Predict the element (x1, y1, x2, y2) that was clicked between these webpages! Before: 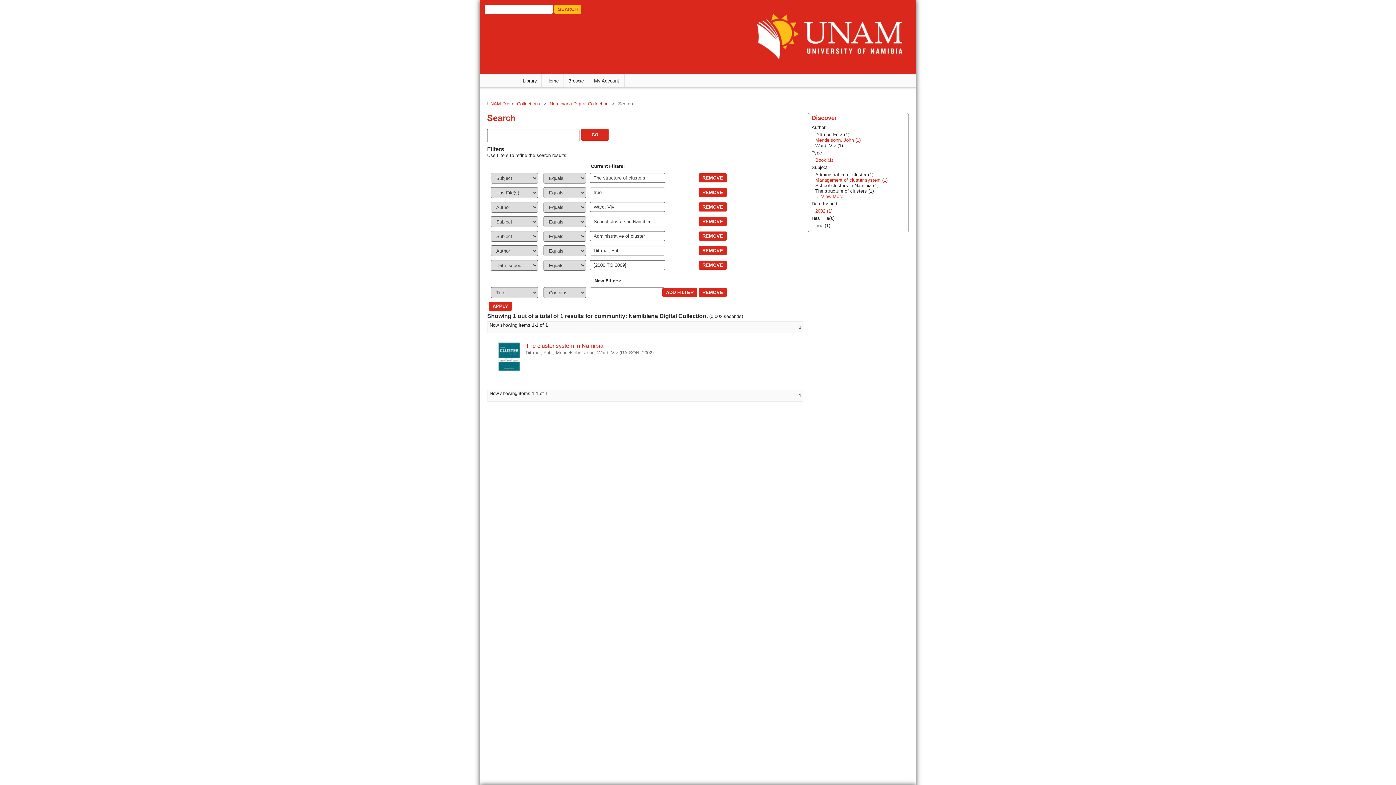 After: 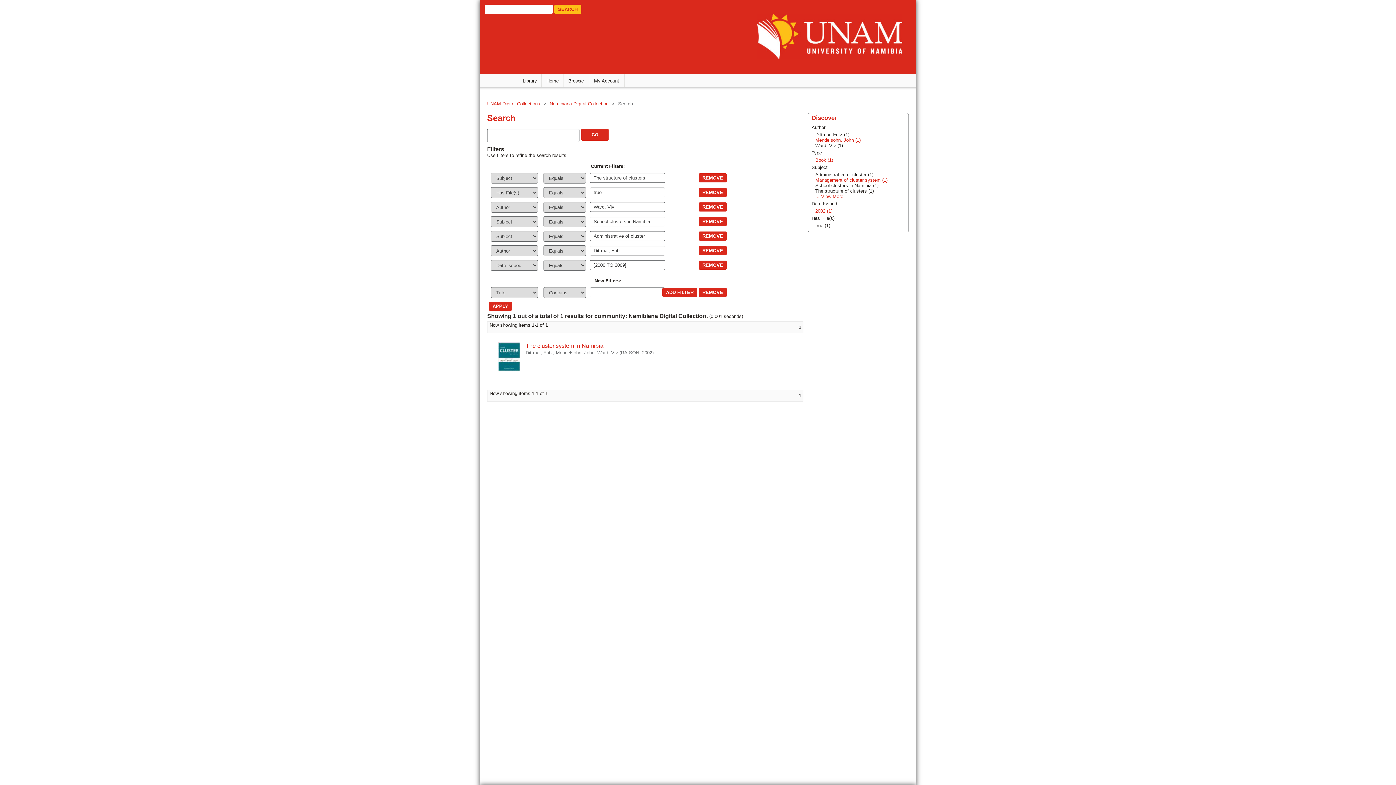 Action: label: 1 bbox: (798, 324, 801, 330)